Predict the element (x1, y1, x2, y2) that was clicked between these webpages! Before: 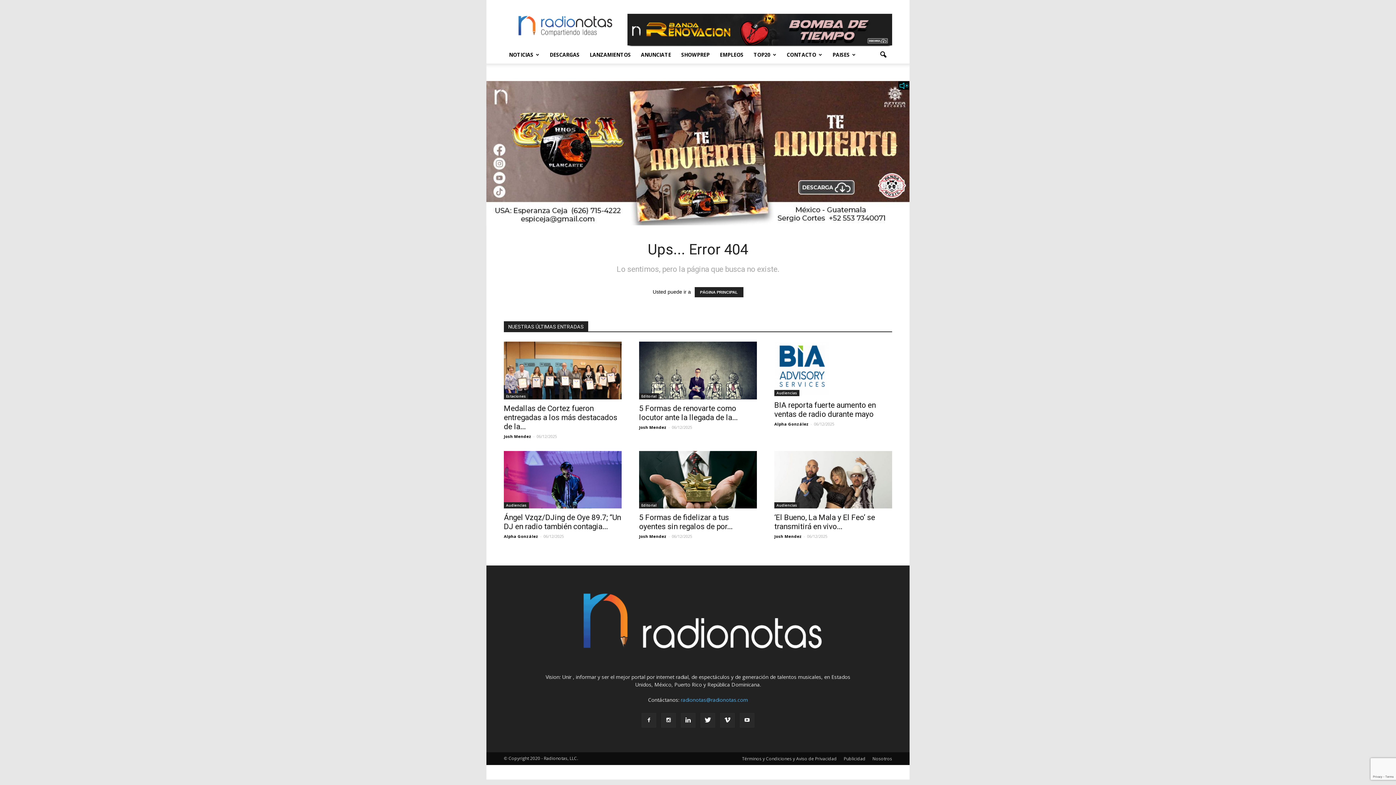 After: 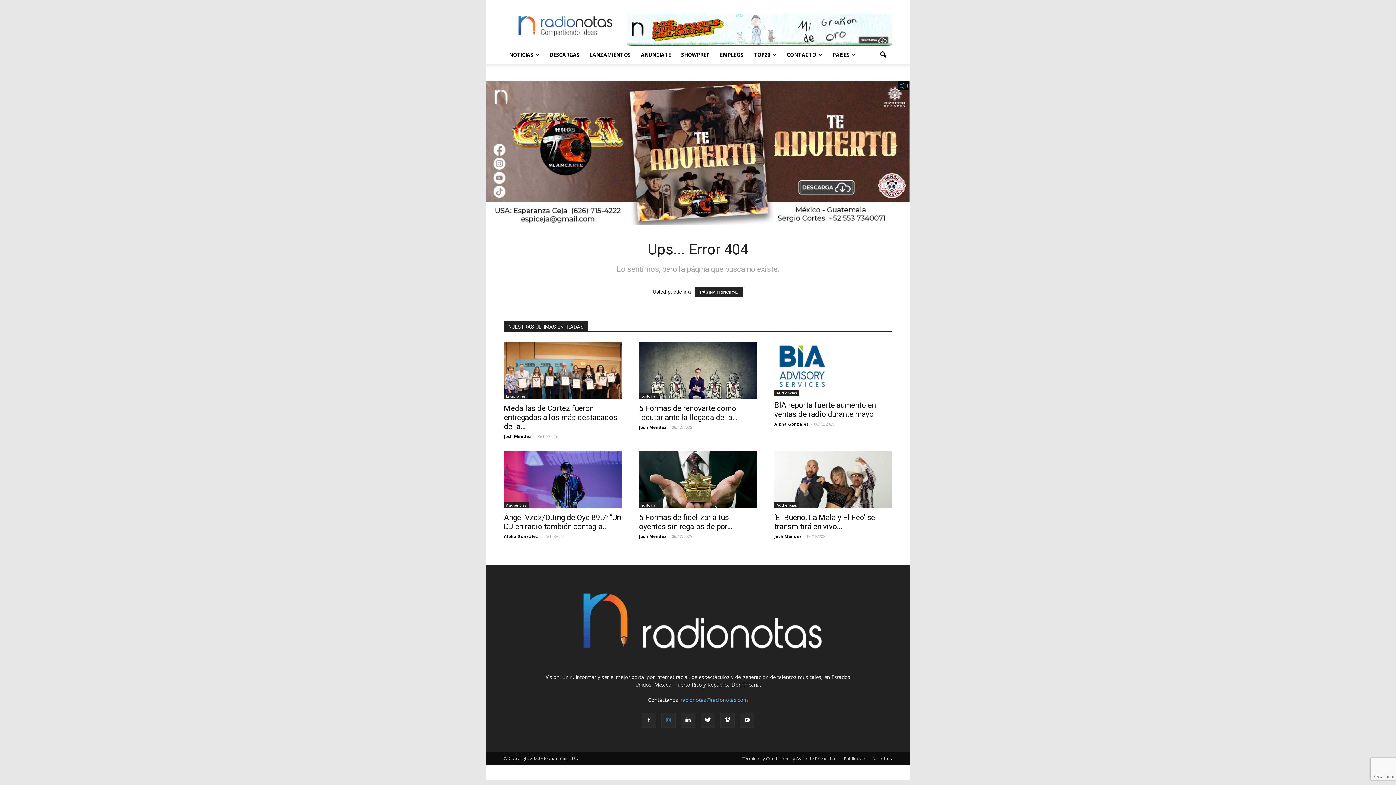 Action: bbox: (661, 713, 676, 728)